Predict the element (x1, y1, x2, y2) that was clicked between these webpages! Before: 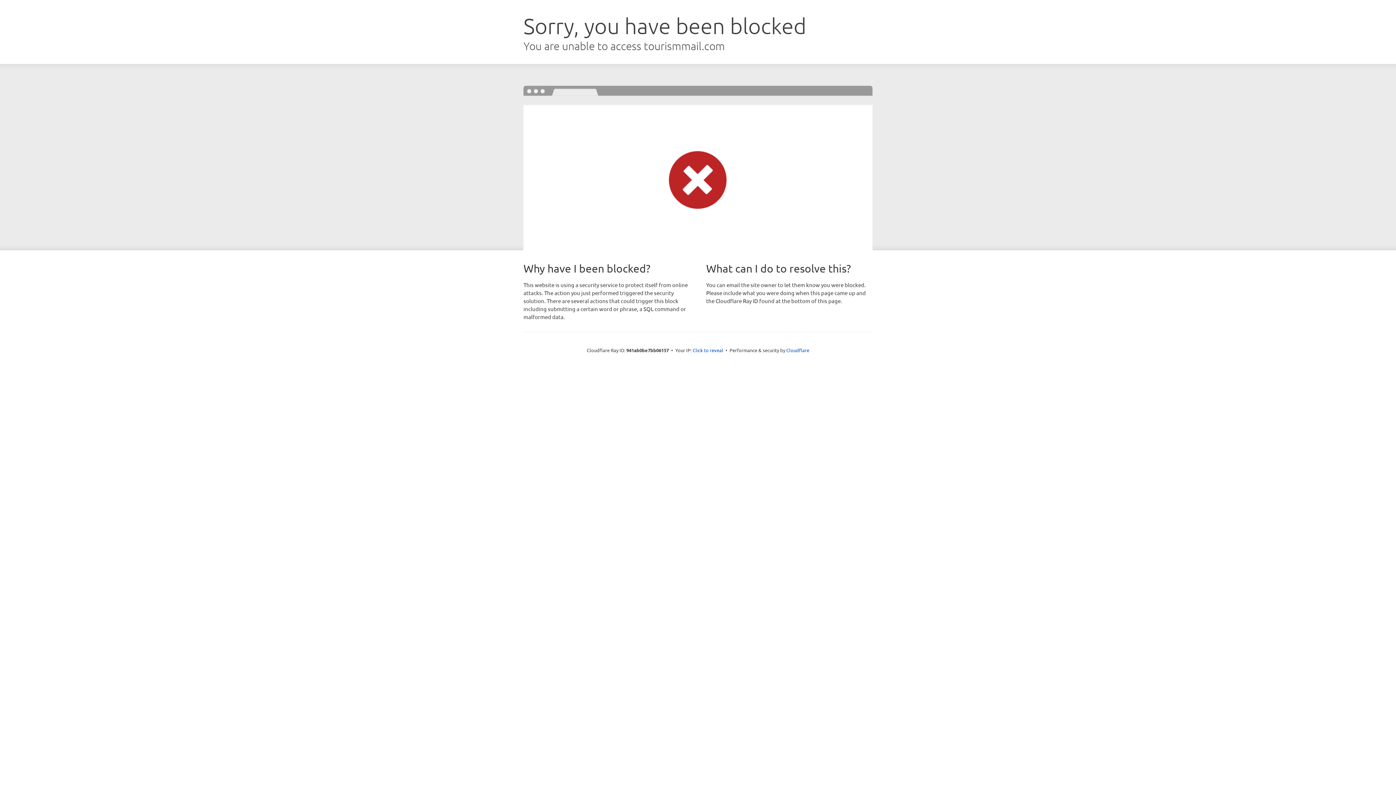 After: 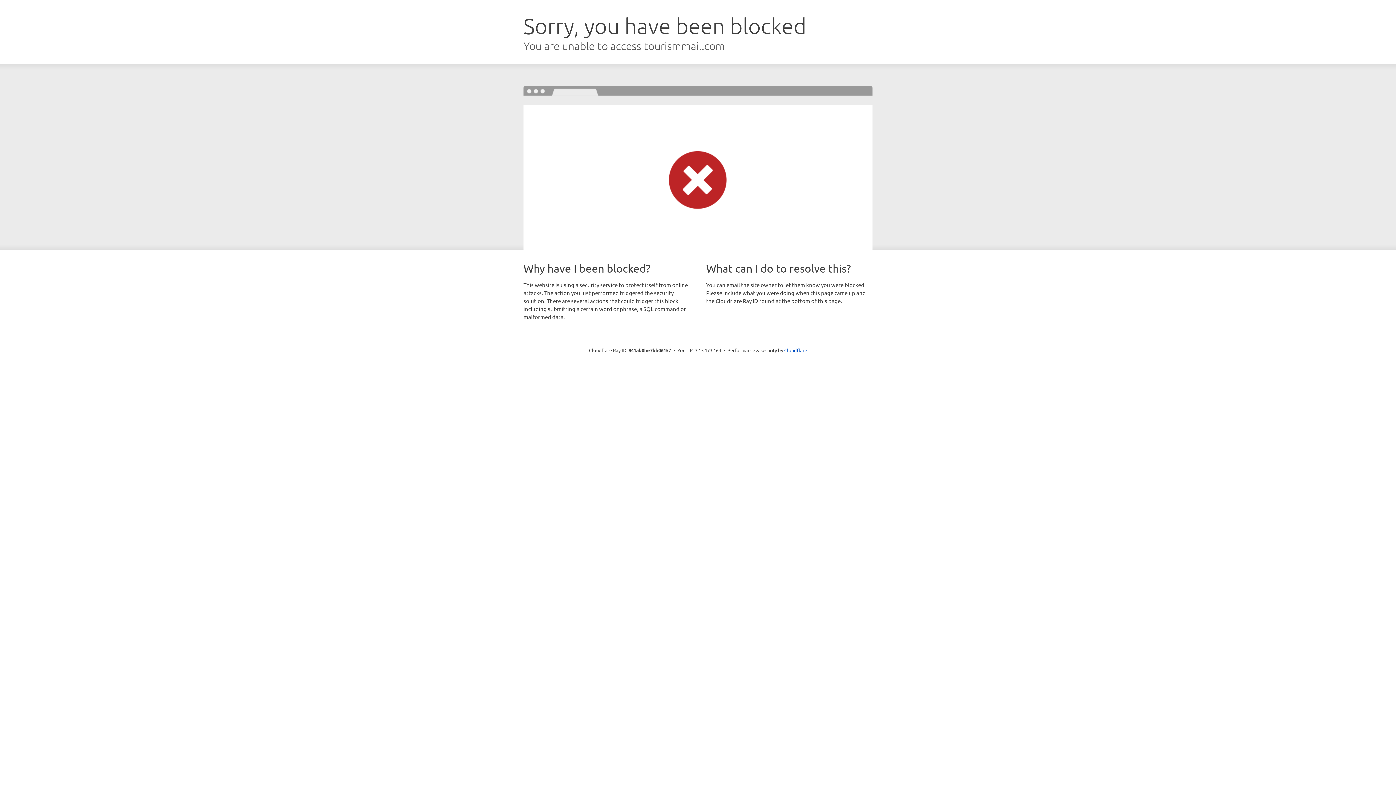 Action: bbox: (692, 346, 723, 353) label: Click to reveal